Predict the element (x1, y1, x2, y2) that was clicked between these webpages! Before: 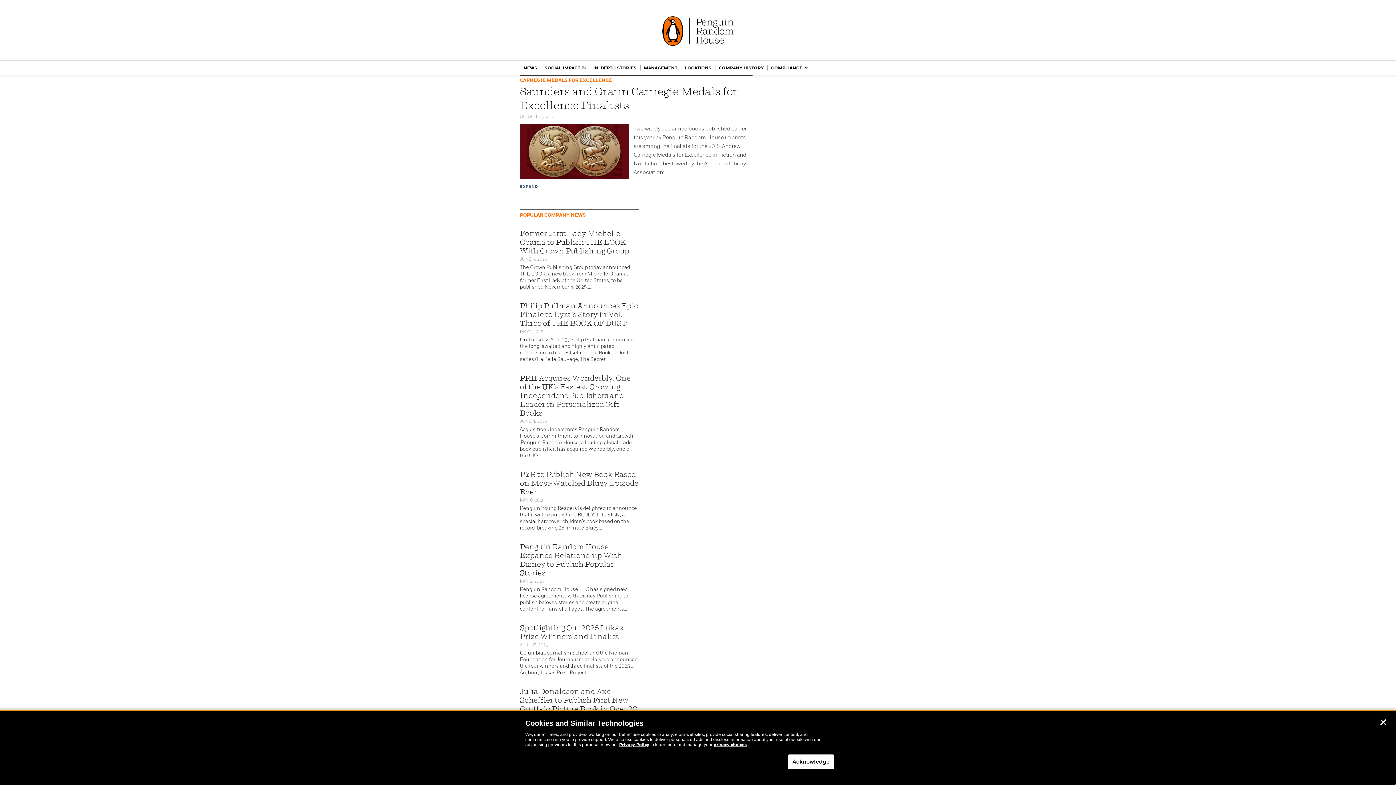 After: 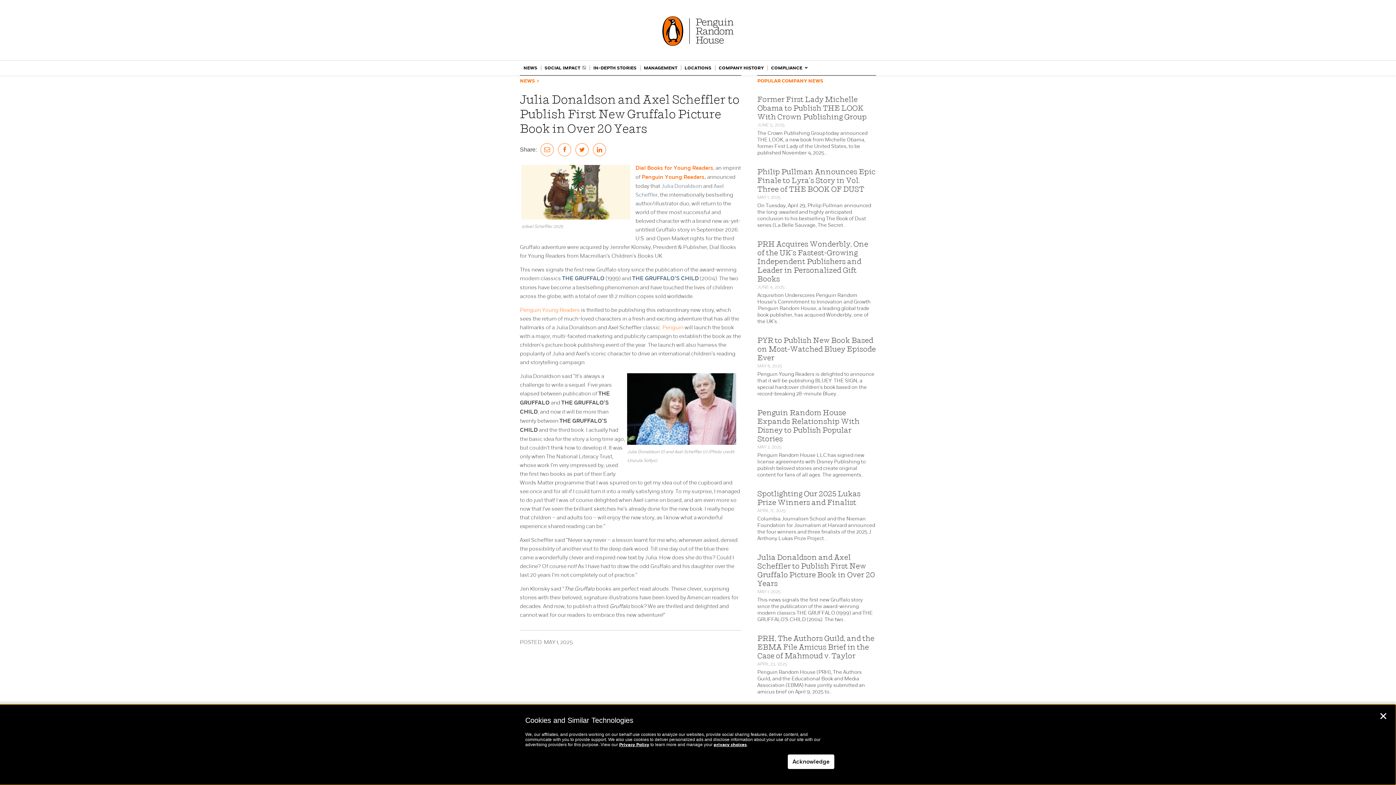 Action: label: Julia Donaldson and Axel Scheffler to Publish First New Gruffalo Picture Book in Over 20 Years bbox: (520, 687, 637, 722)